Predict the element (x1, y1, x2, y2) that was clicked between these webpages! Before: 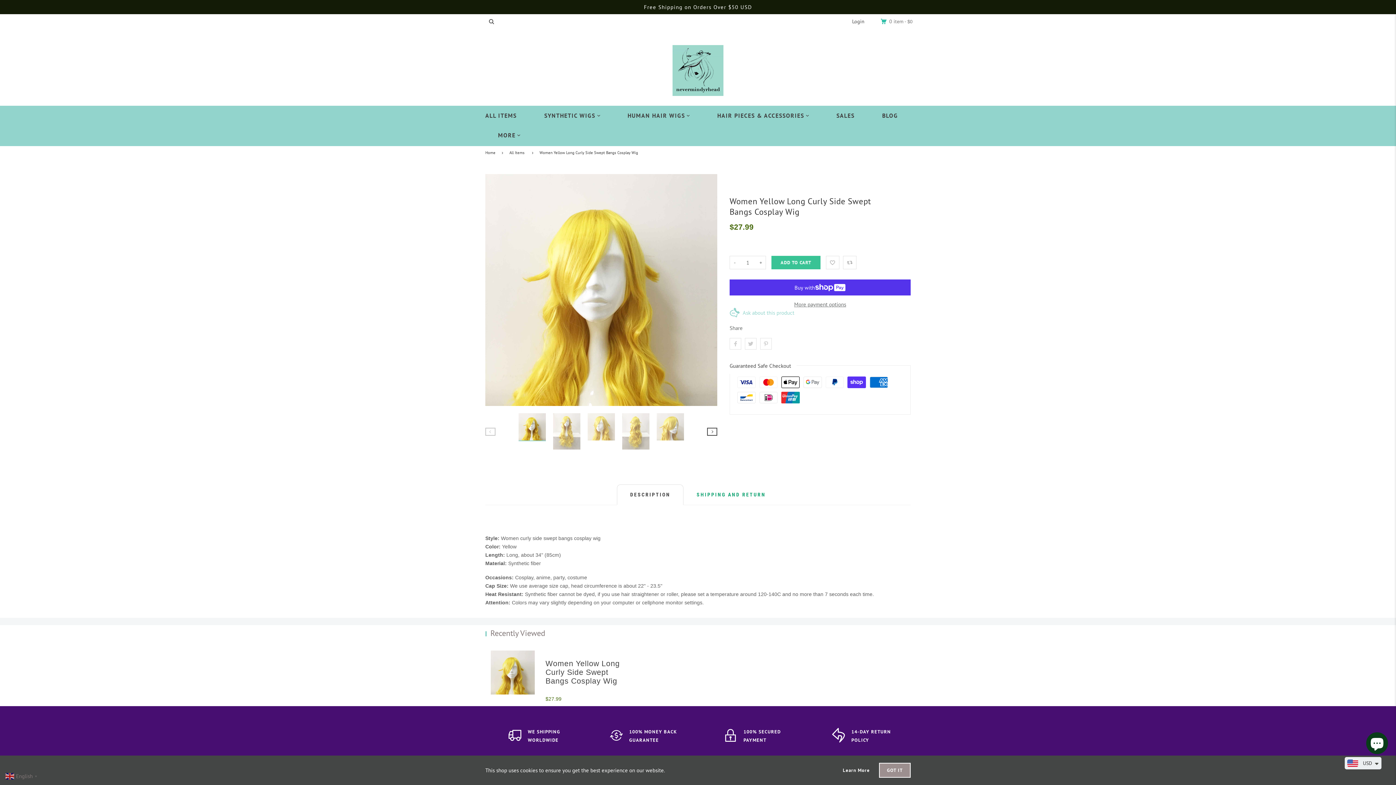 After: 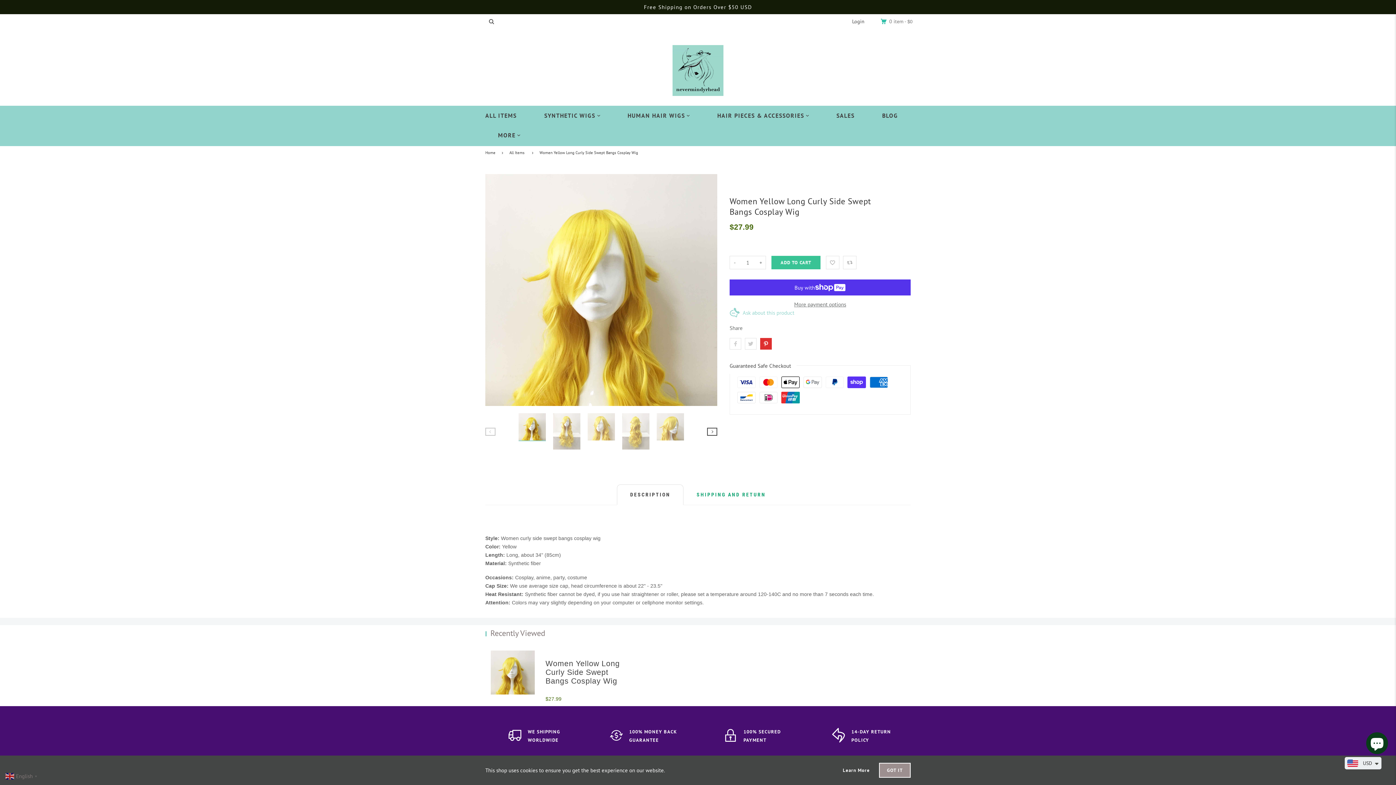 Action: bbox: (760, 338, 771, 349)